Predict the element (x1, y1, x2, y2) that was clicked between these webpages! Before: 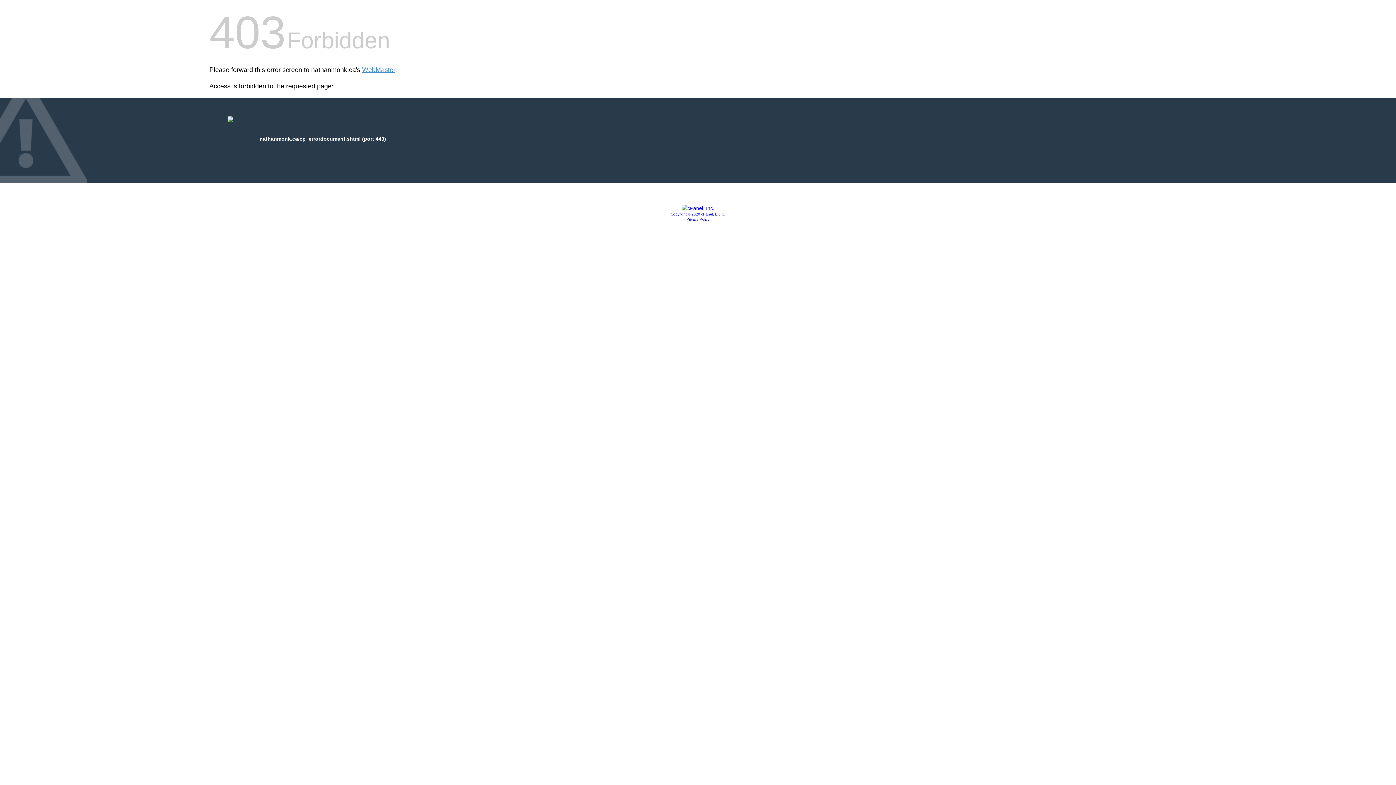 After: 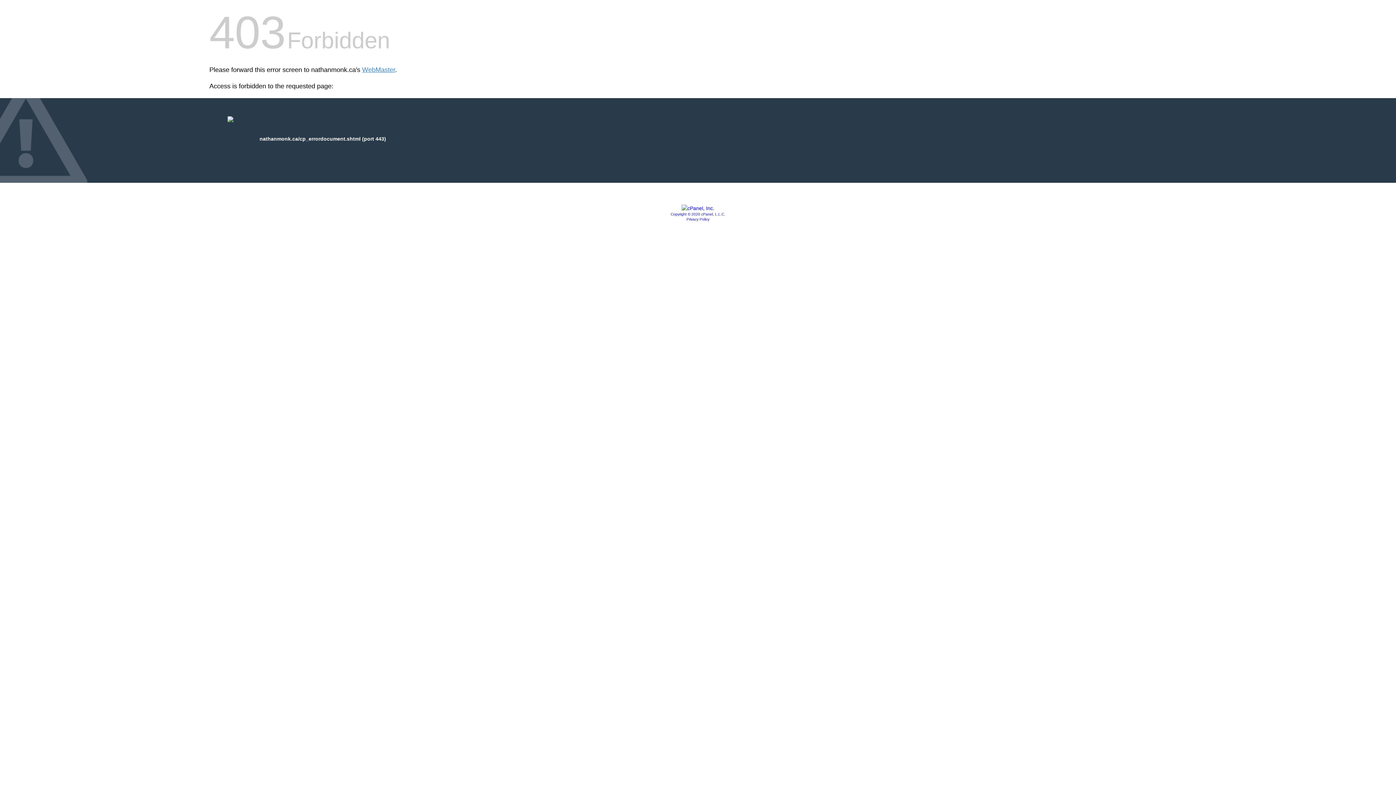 Action: label: Privacy Policy bbox: (686, 217, 709, 221)